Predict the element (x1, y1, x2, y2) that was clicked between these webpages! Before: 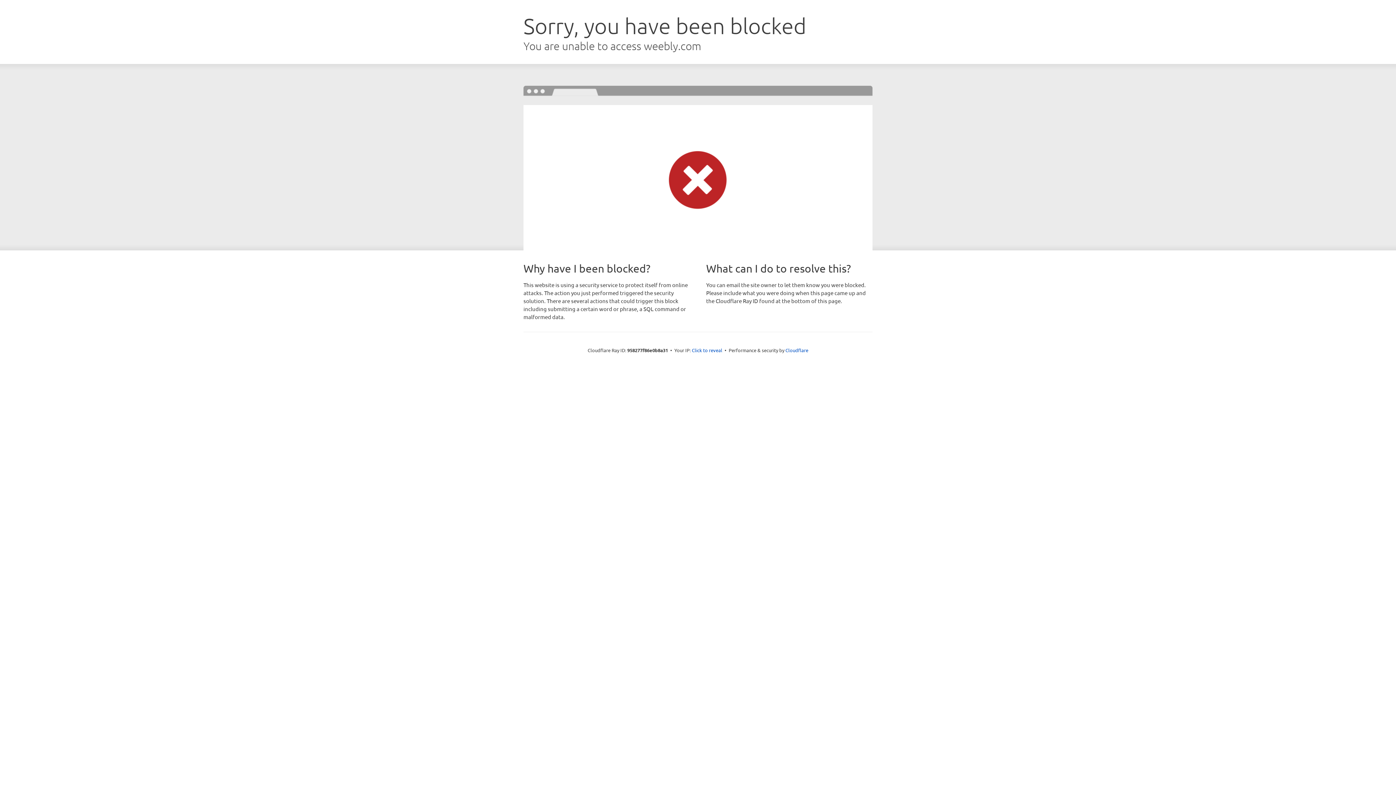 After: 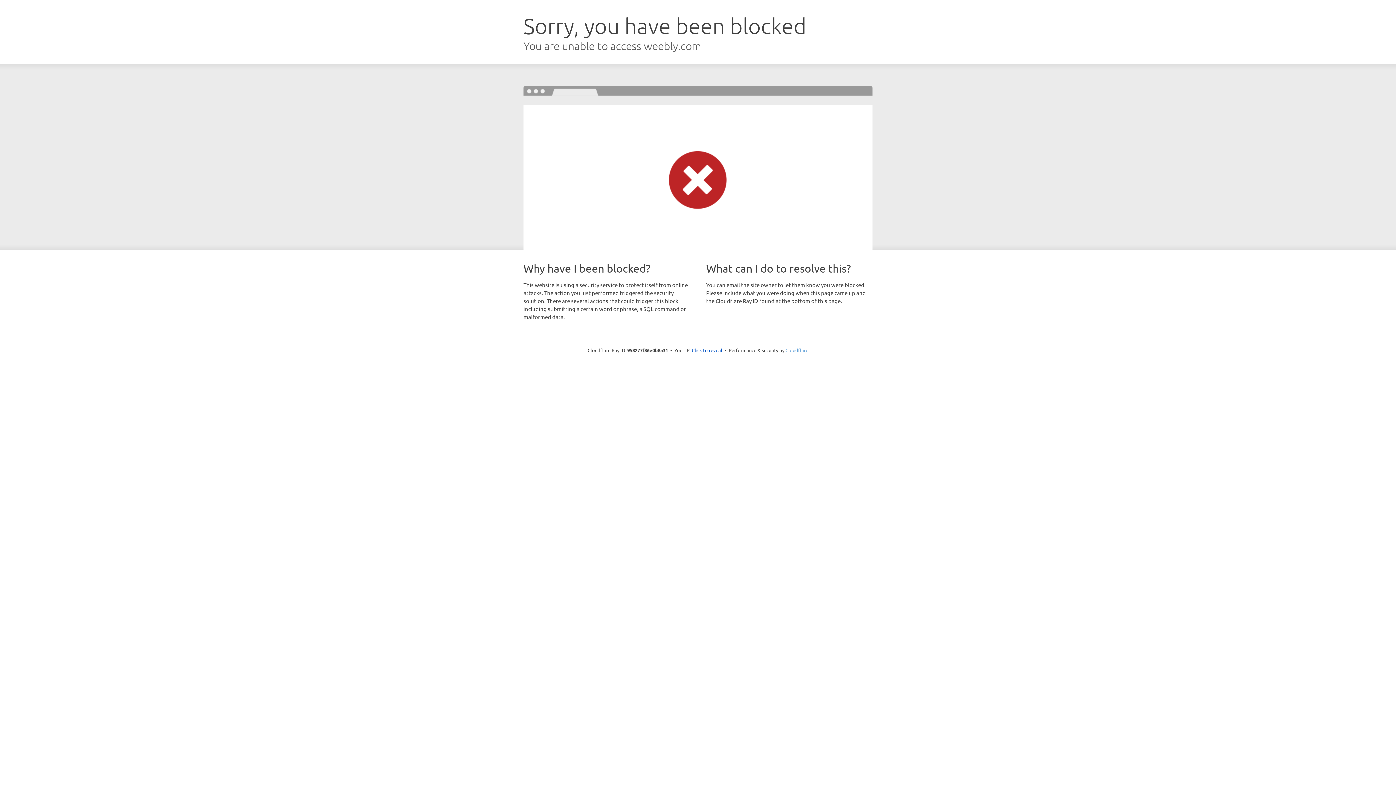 Action: label: Cloudflare bbox: (785, 347, 808, 353)